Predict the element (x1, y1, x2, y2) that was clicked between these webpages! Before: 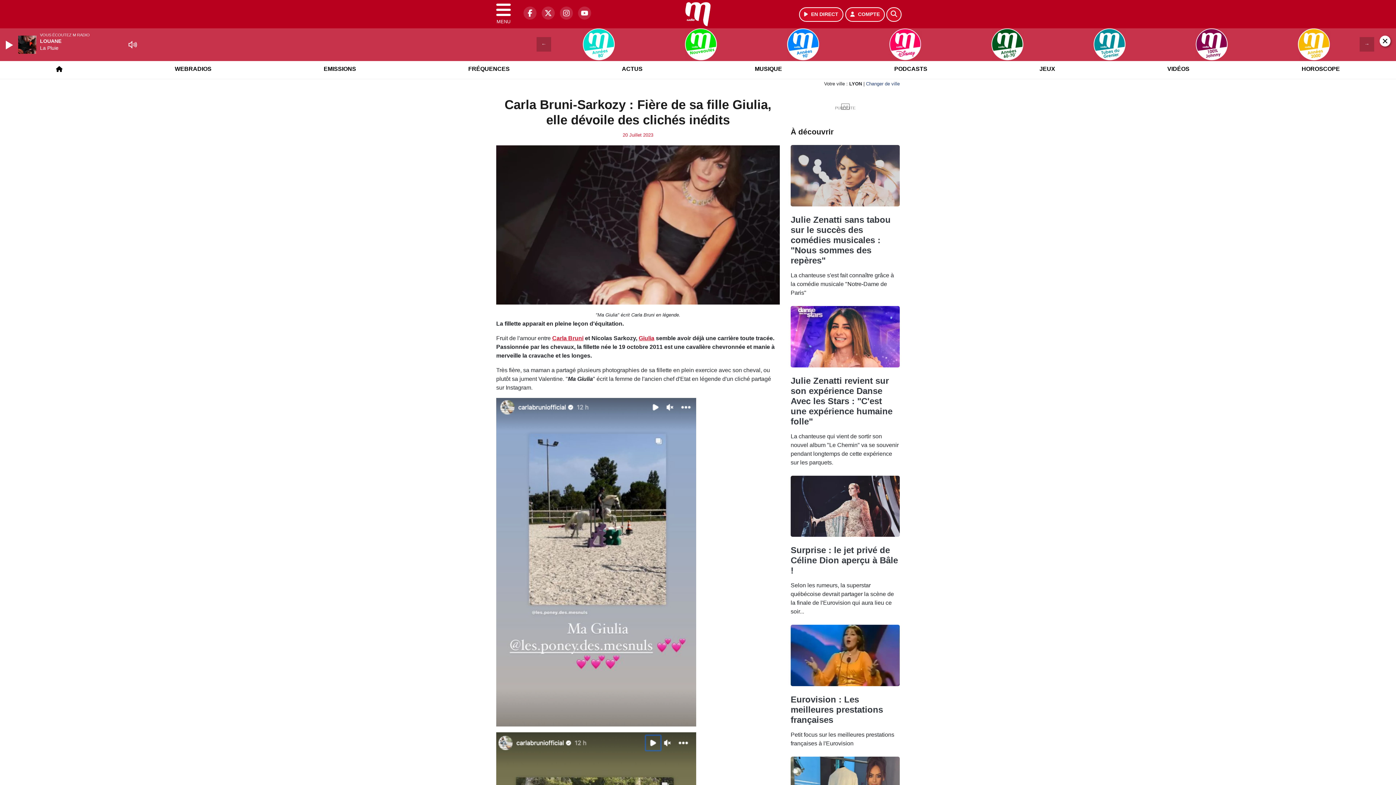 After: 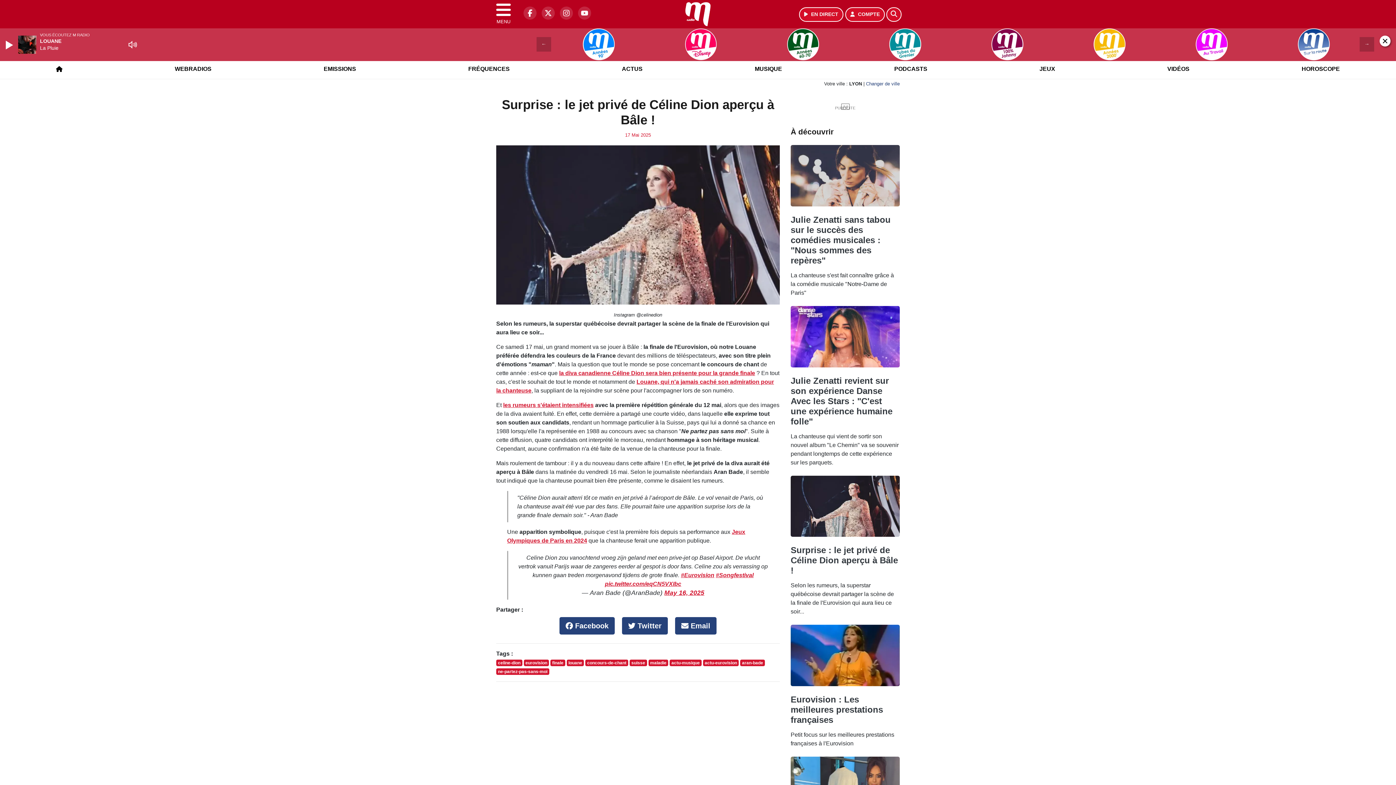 Action: label: Surprise : le jet privé de Céline Dion aperçu à Bâle ! bbox: (790, 579, 898, 609)